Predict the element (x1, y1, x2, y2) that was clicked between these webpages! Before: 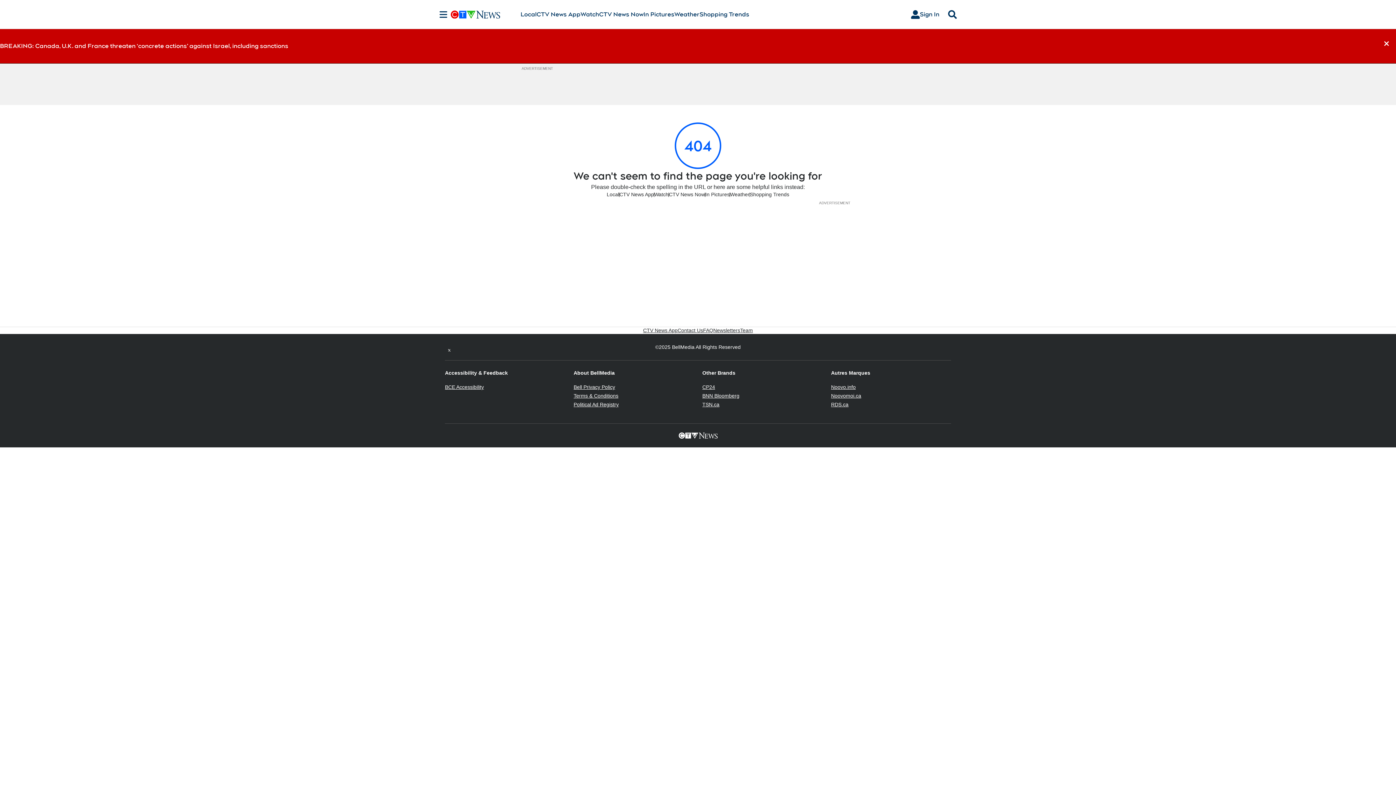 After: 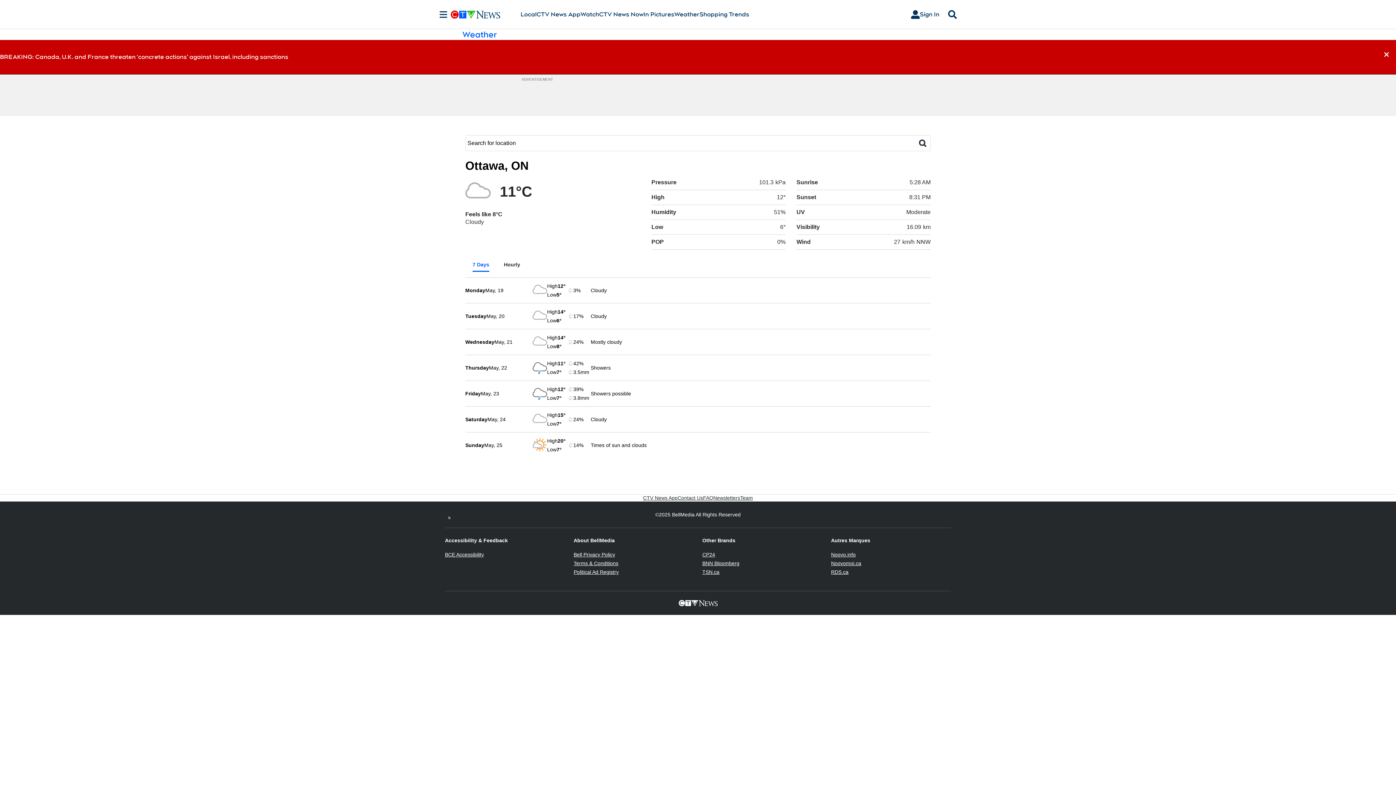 Action: bbox: (730, 191, 749, 198) label: Weather